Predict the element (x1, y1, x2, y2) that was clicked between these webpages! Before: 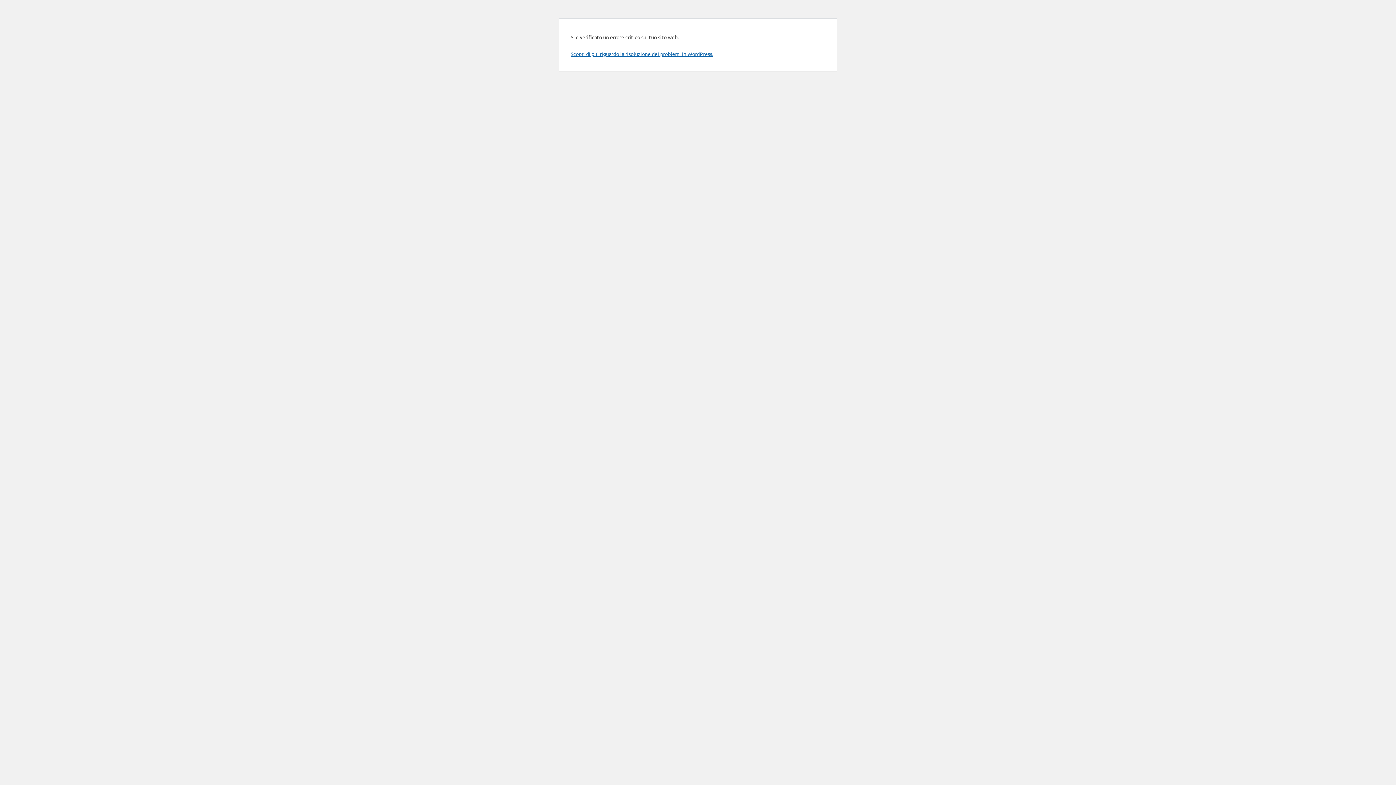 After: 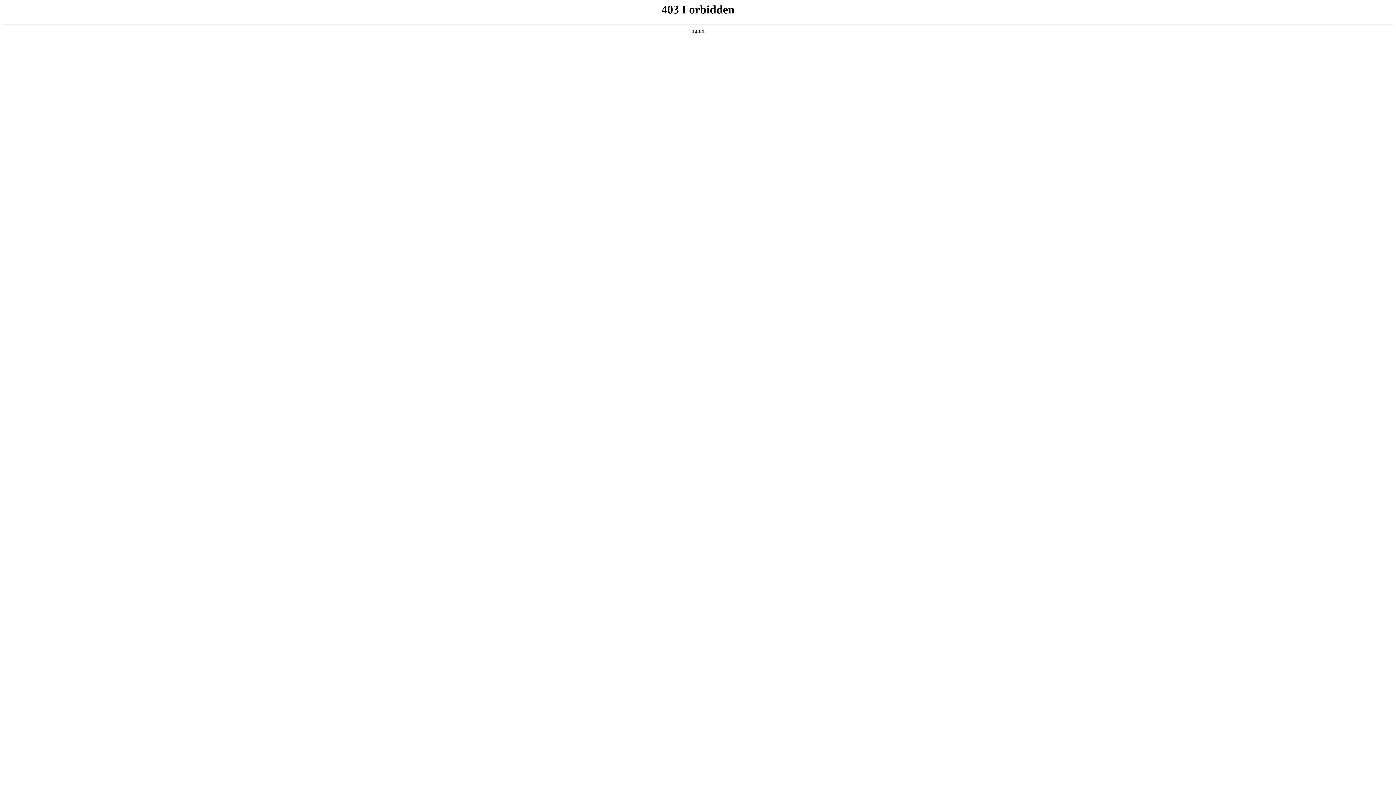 Action: bbox: (570, 50, 713, 57) label: Scopri di più riguardo la risoluzione dei problemi in WordPress.